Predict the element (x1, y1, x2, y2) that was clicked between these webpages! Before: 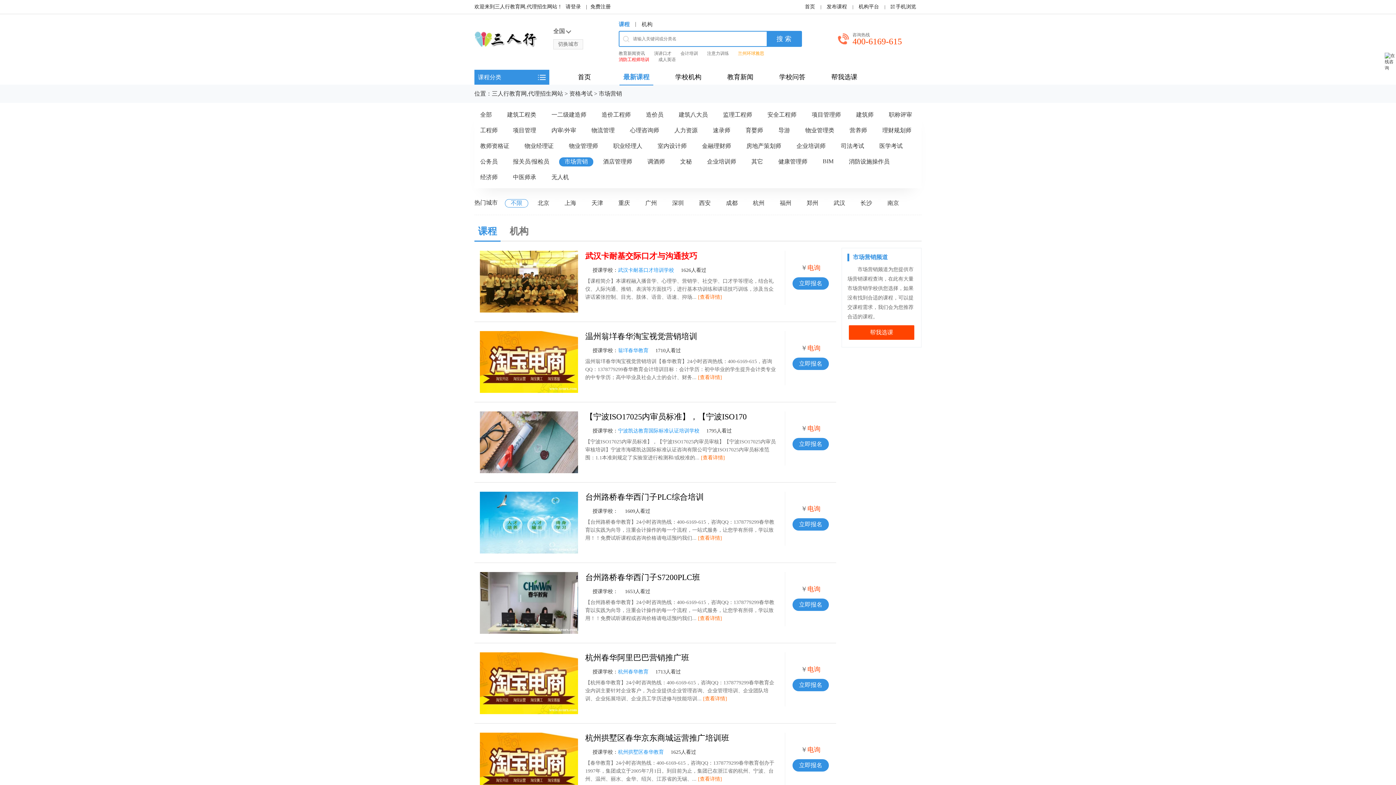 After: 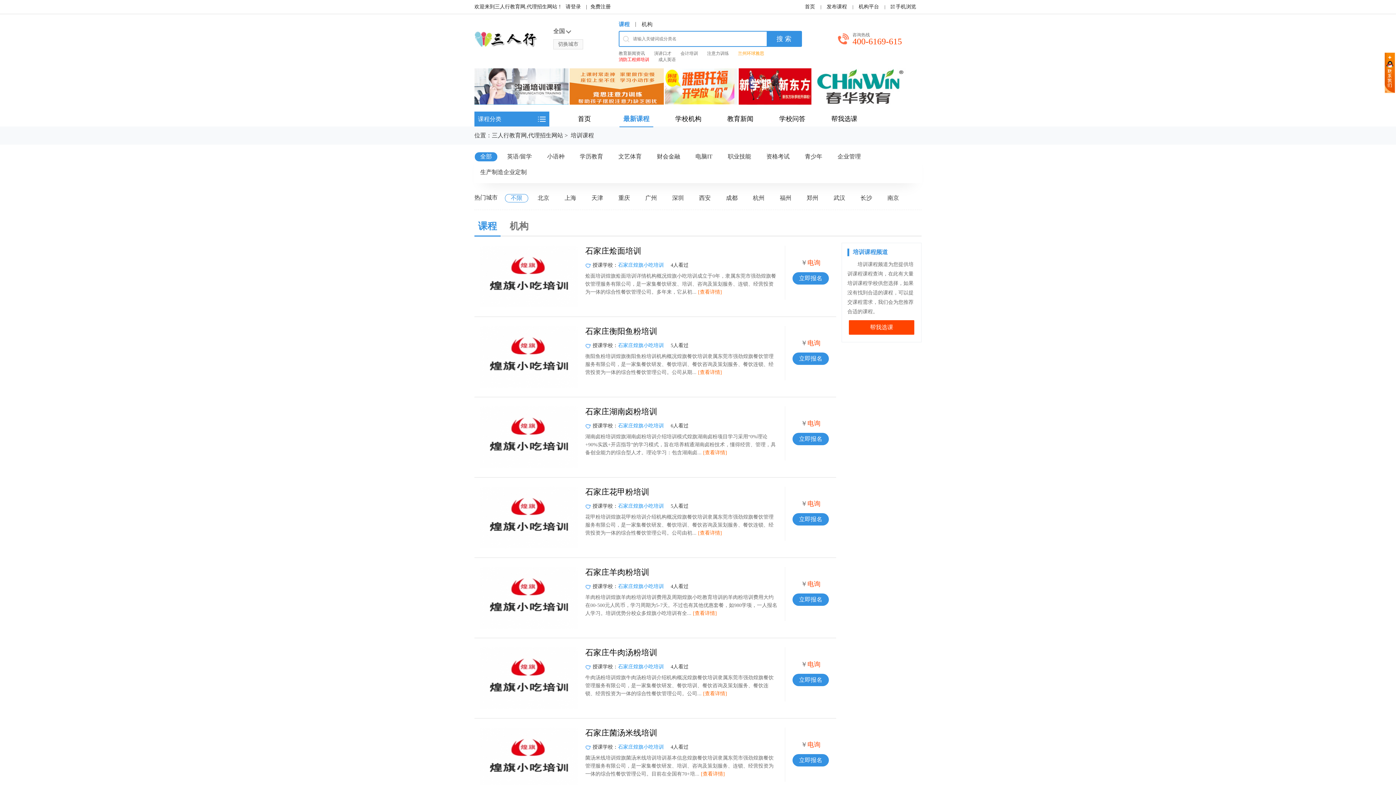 Action: label: 最新课程 bbox: (619, 69, 653, 85)